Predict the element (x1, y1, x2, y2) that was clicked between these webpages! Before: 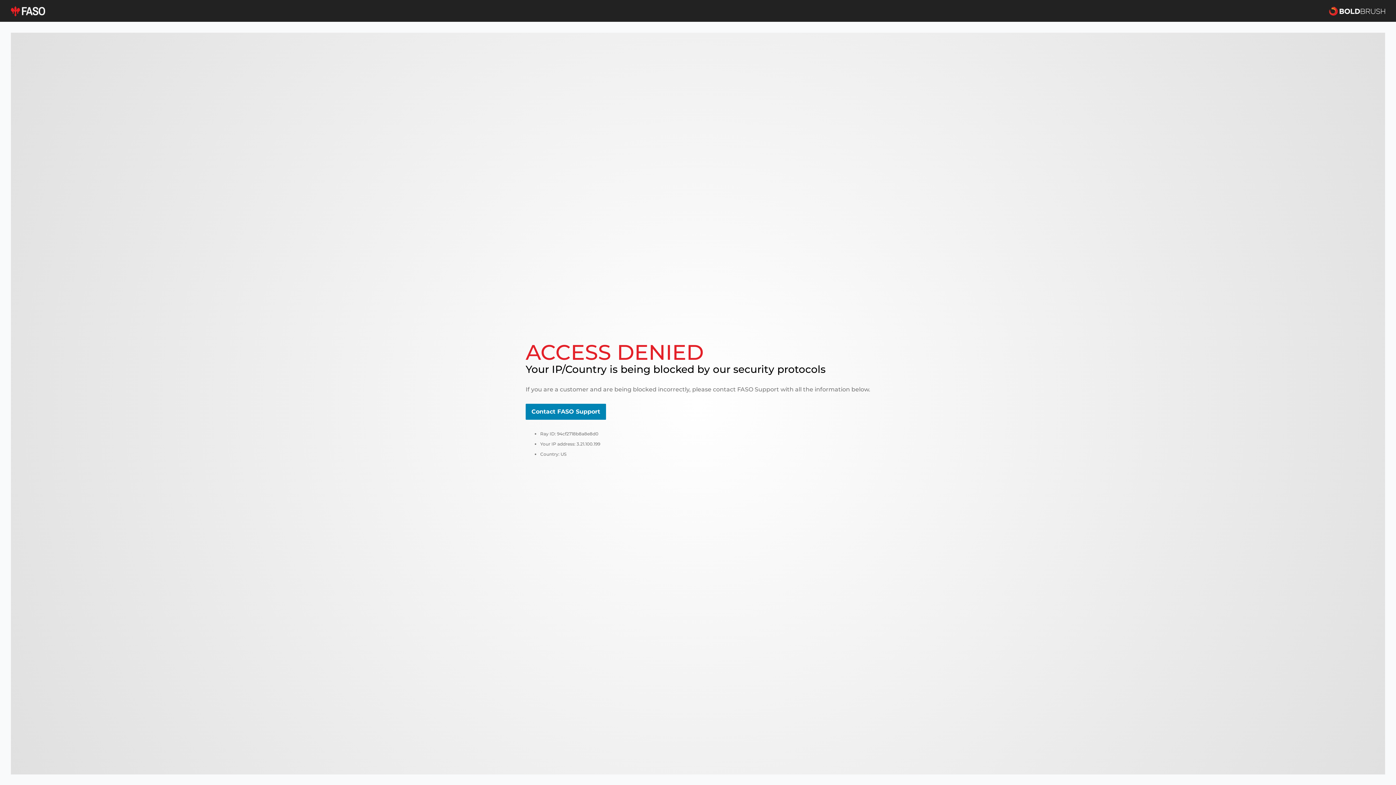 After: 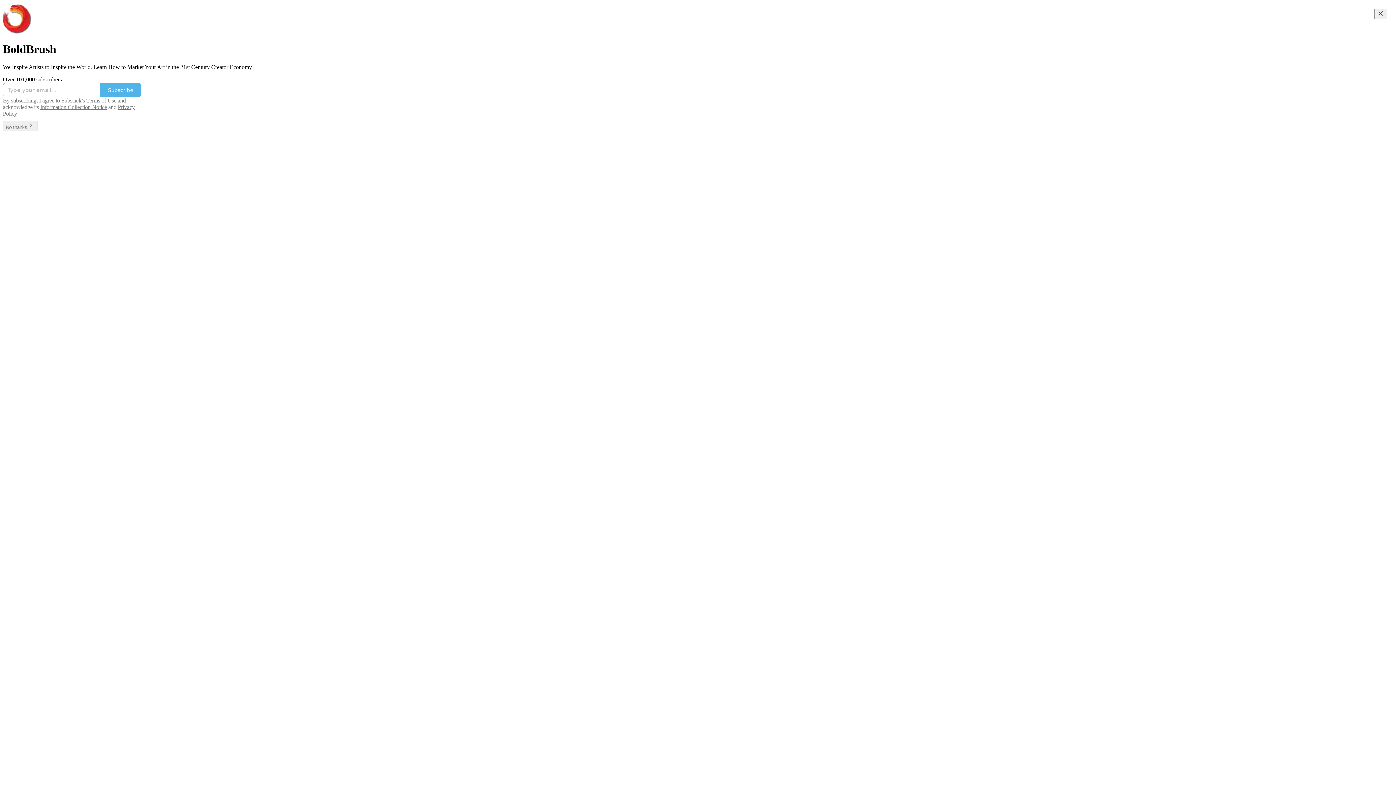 Action: bbox: (1329, 5, 1385, 16)